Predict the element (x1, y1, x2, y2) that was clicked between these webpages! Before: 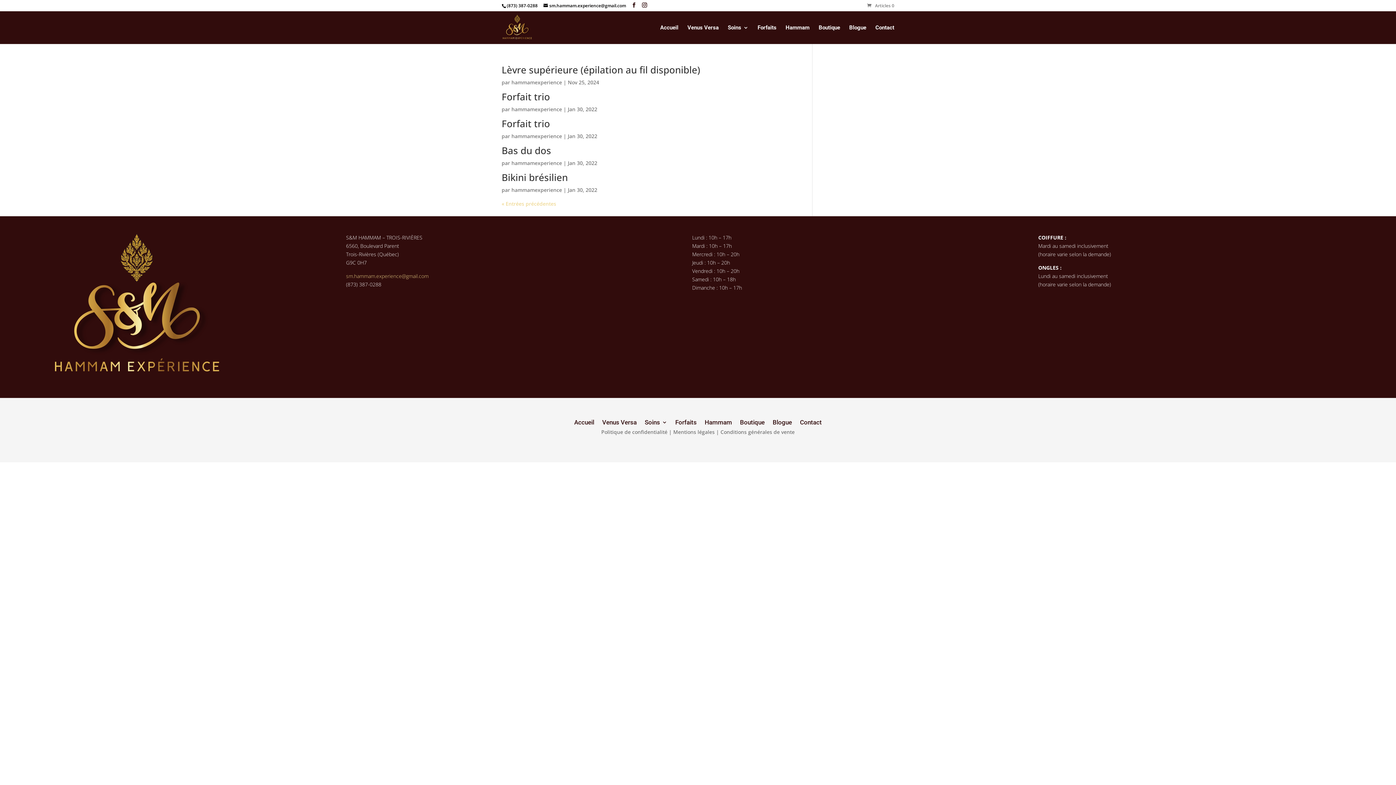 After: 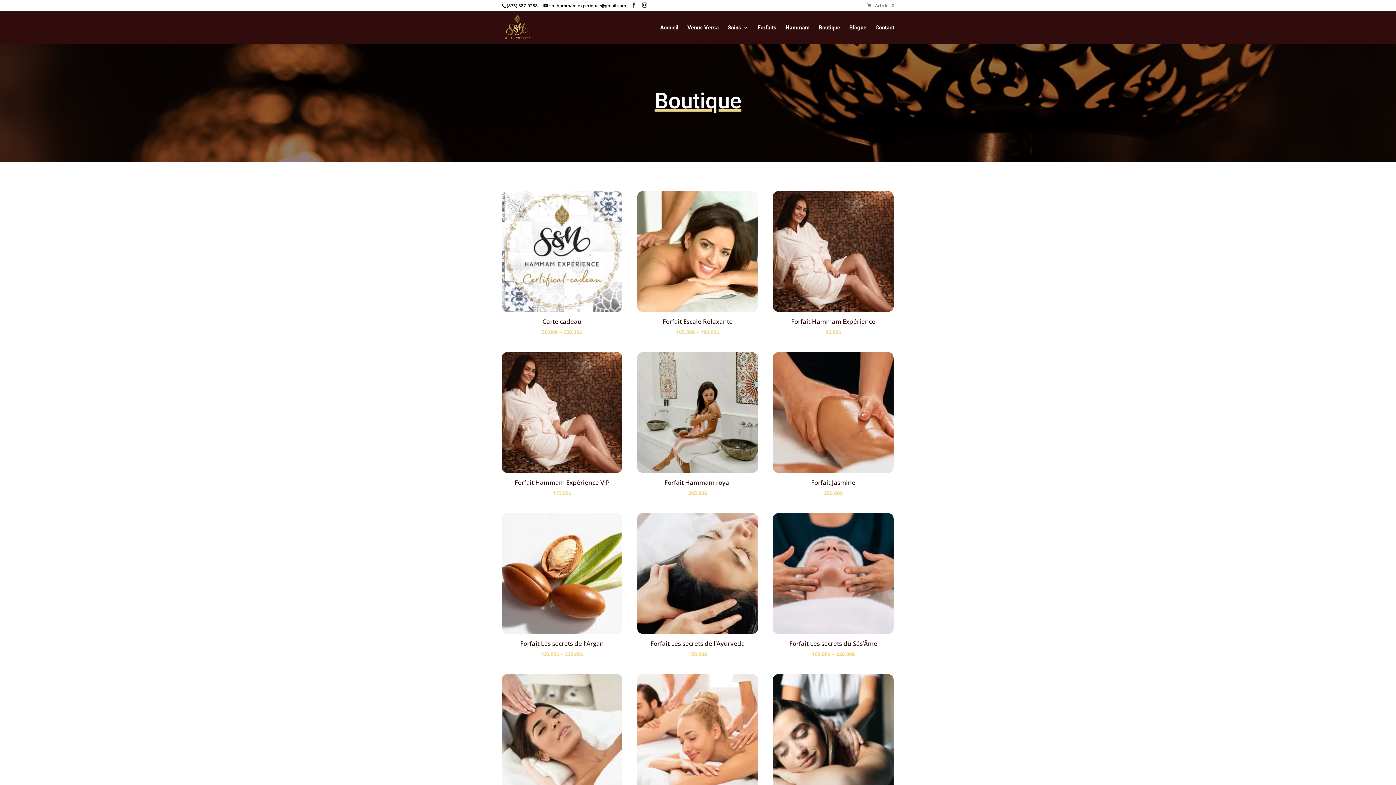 Action: label: Boutique bbox: (818, 25, 840, 44)